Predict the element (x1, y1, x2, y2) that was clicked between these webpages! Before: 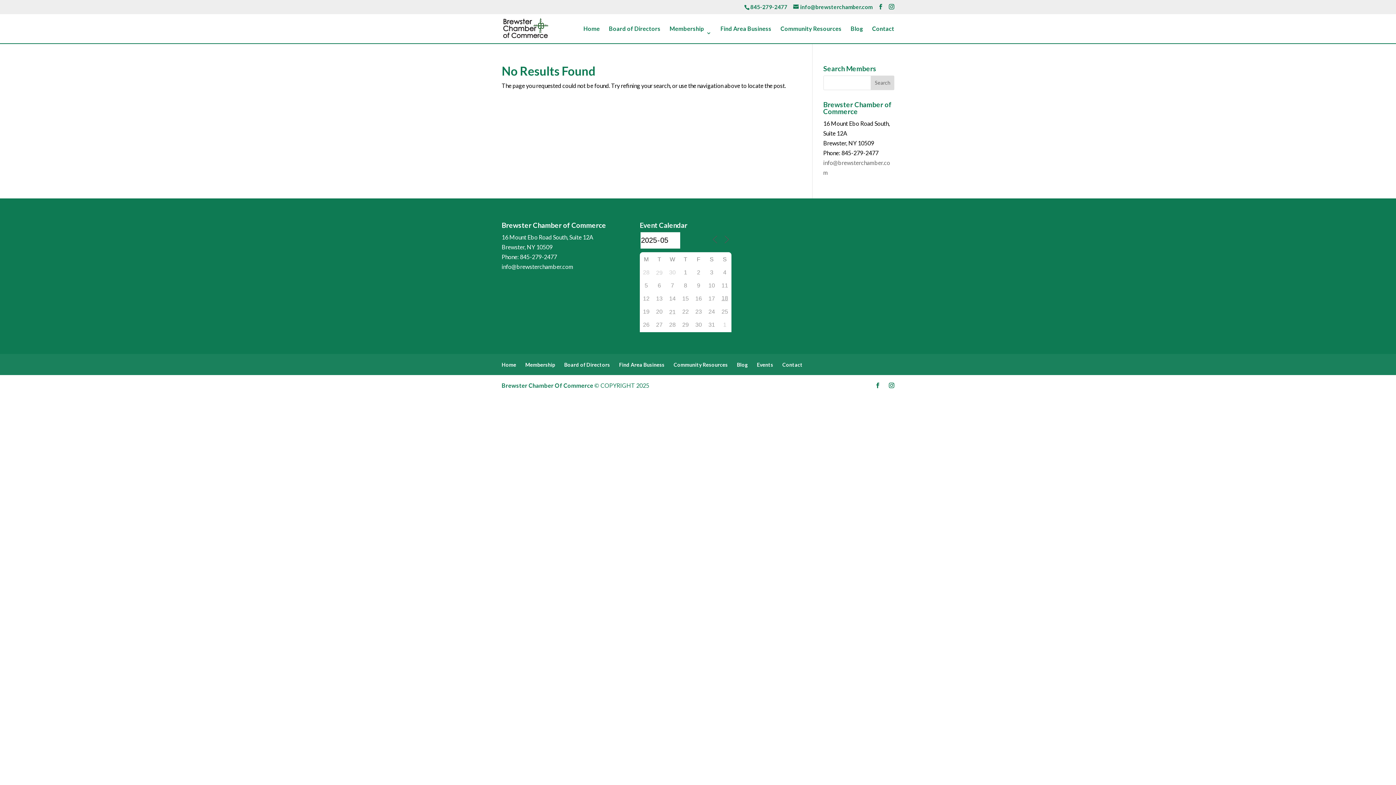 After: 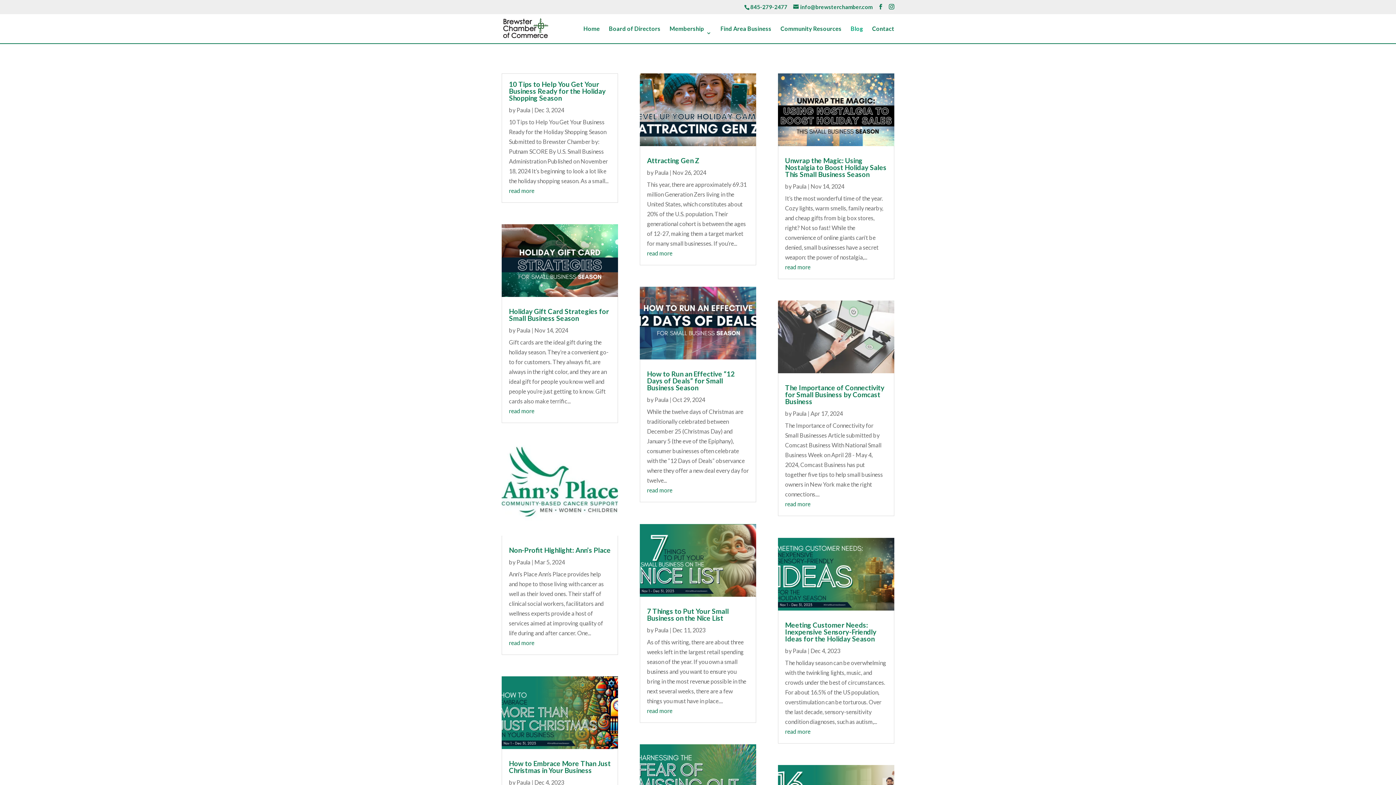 Action: bbox: (737, 361, 748, 367) label: Blog